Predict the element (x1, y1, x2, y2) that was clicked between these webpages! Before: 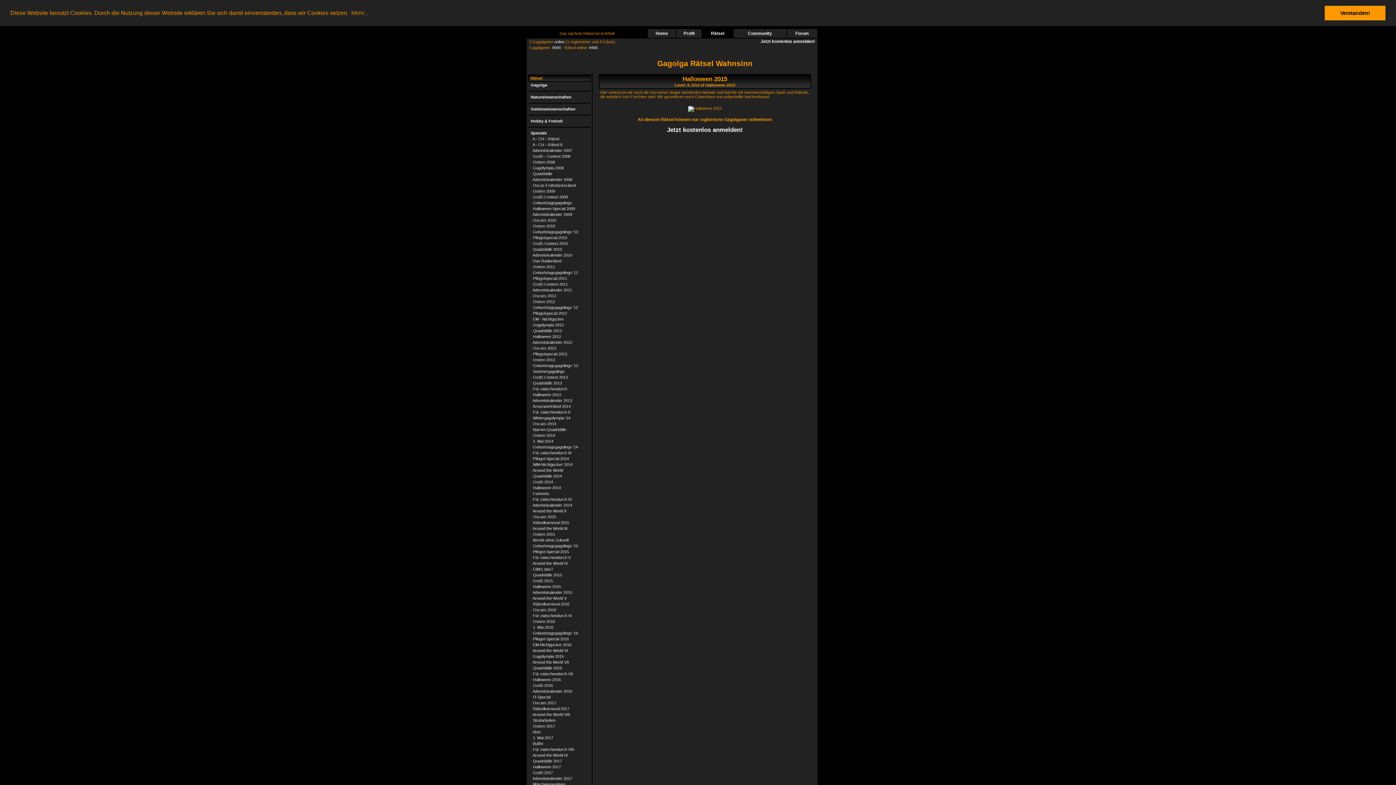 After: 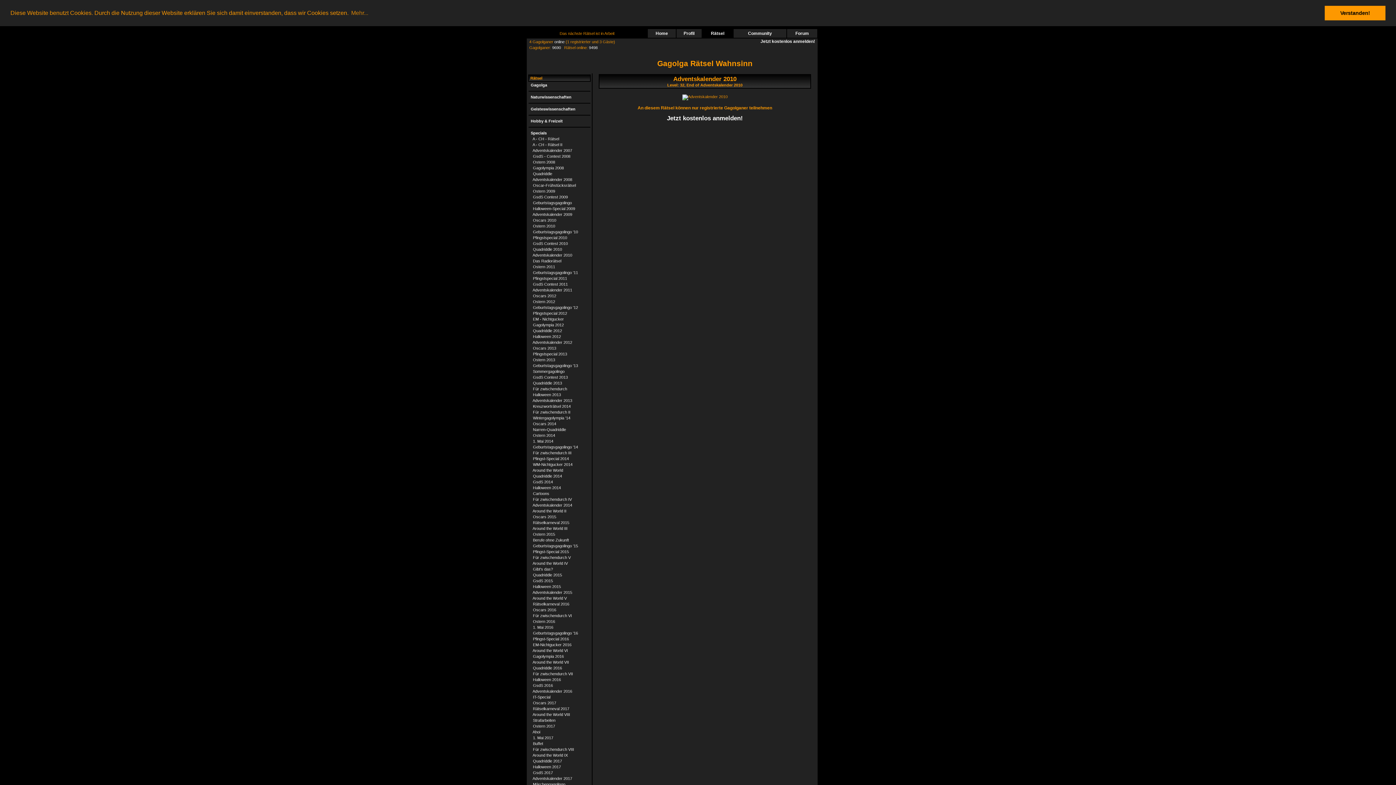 Action: label: Adventskalender 2010 bbox: (532, 253, 572, 257)